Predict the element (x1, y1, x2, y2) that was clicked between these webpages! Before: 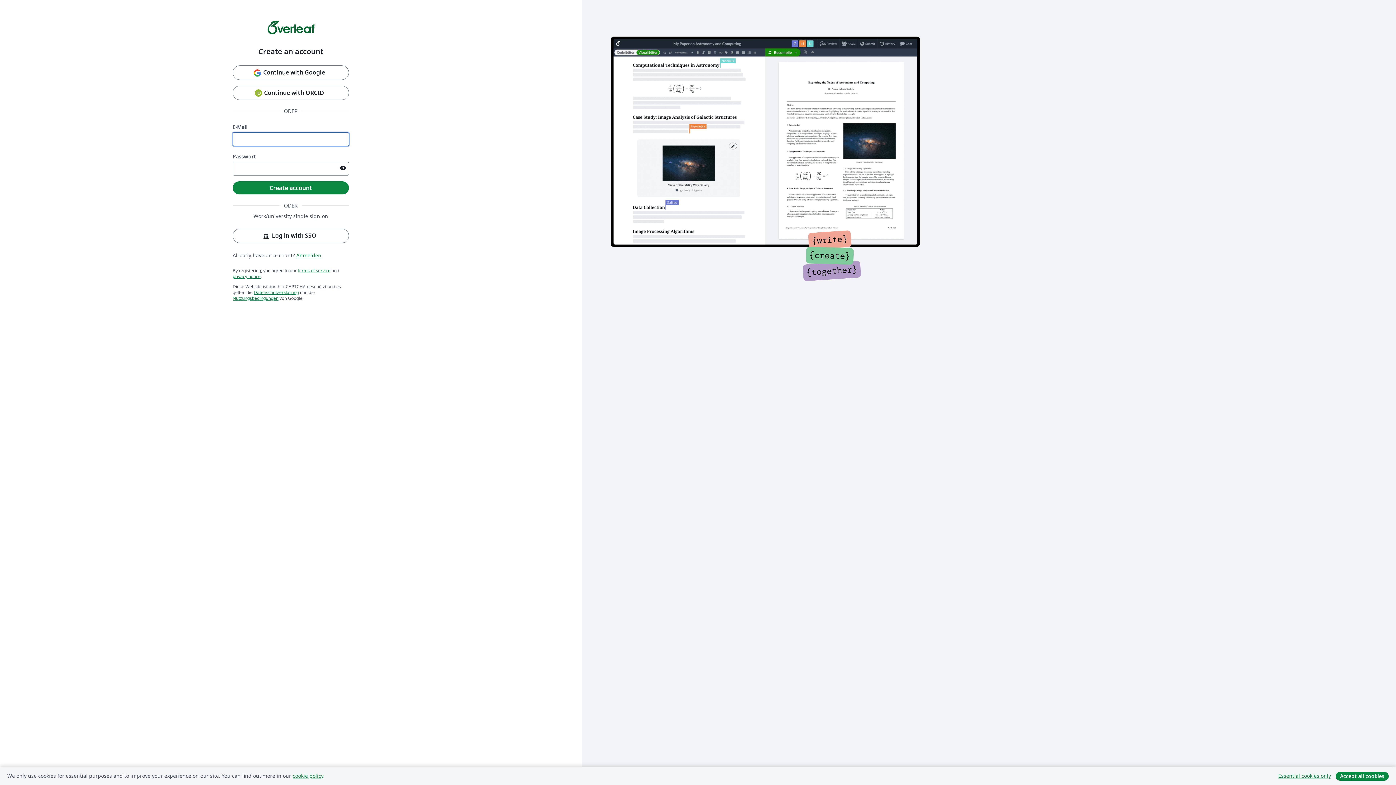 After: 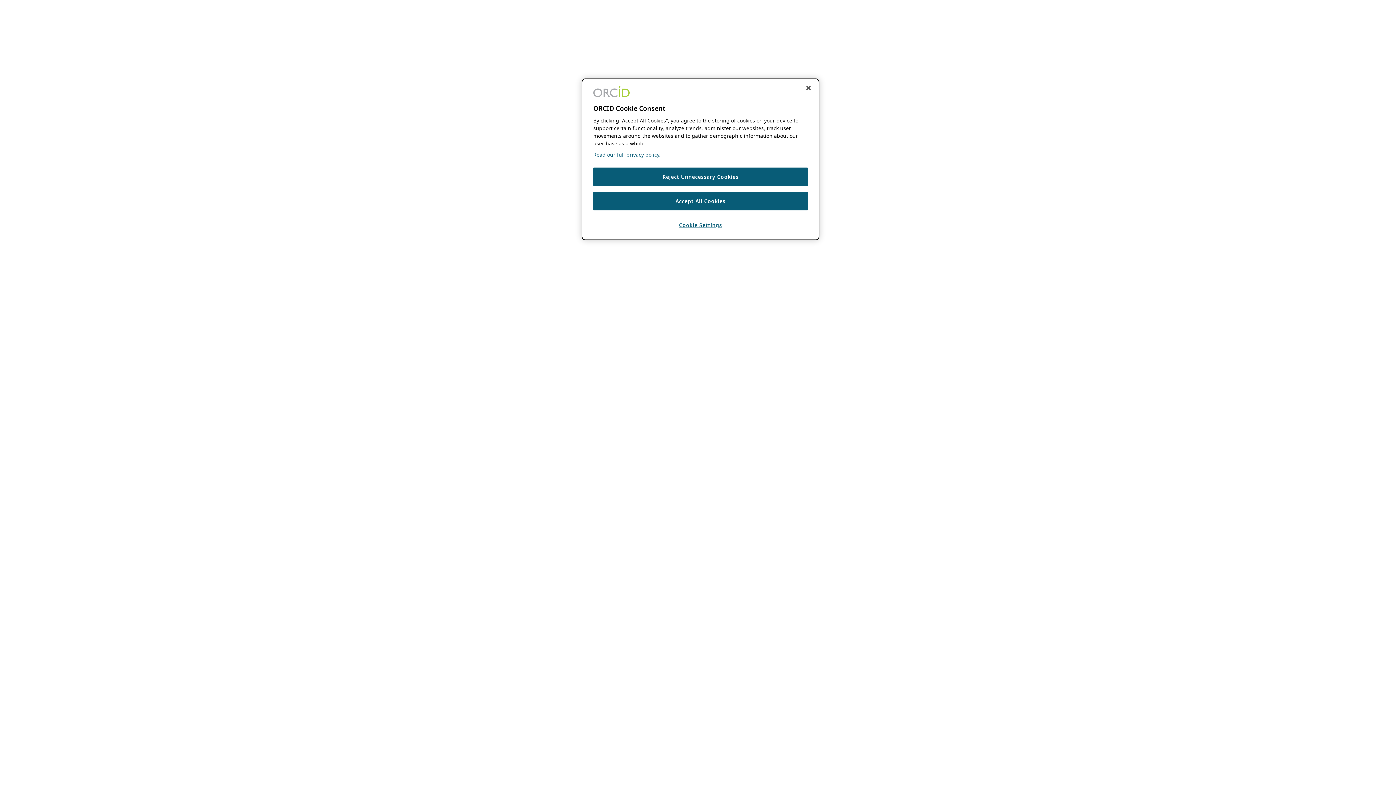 Action: bbox: (232, 85, 349, 100) label: Continue with ORCID